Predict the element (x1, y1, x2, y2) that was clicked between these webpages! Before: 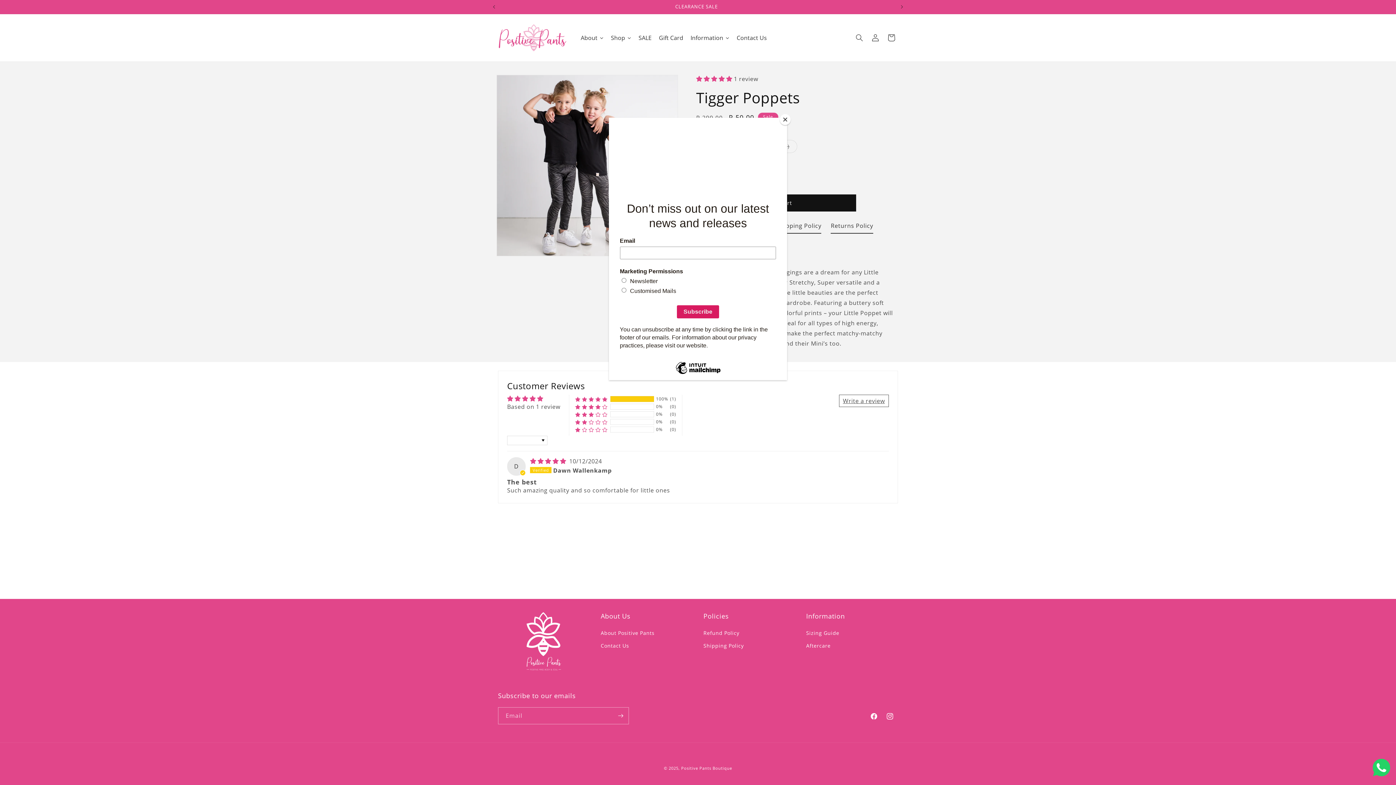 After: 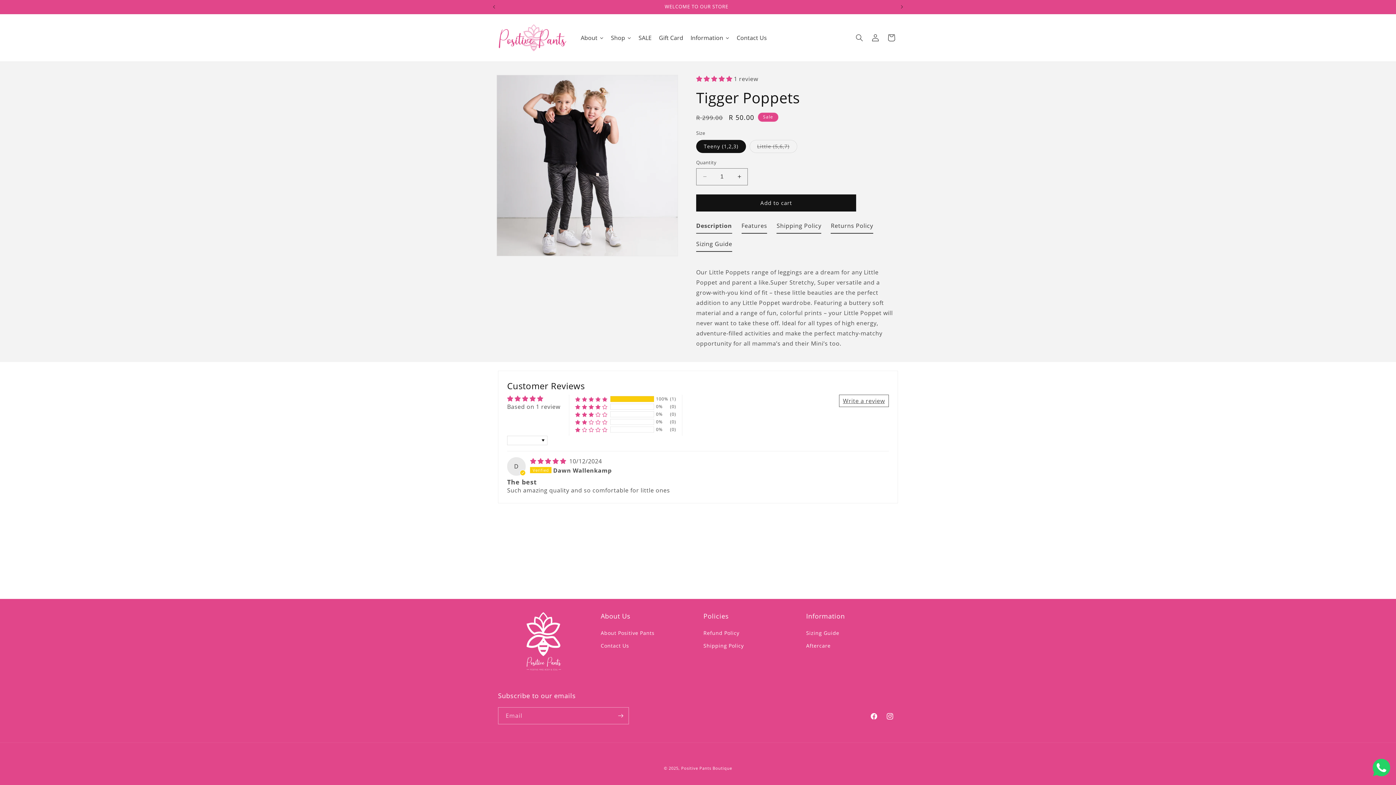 Action: bbox: (780, 114, 790, 125) label: Close